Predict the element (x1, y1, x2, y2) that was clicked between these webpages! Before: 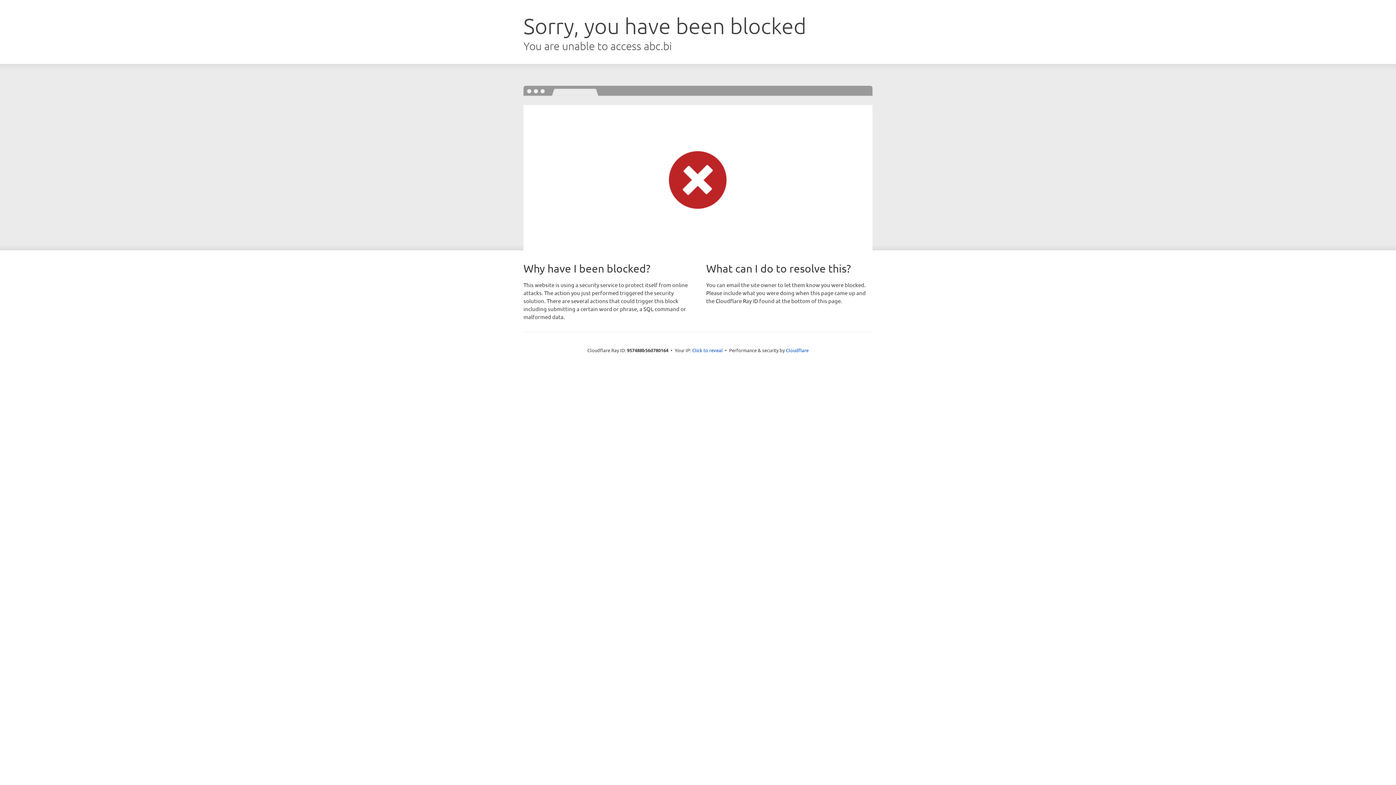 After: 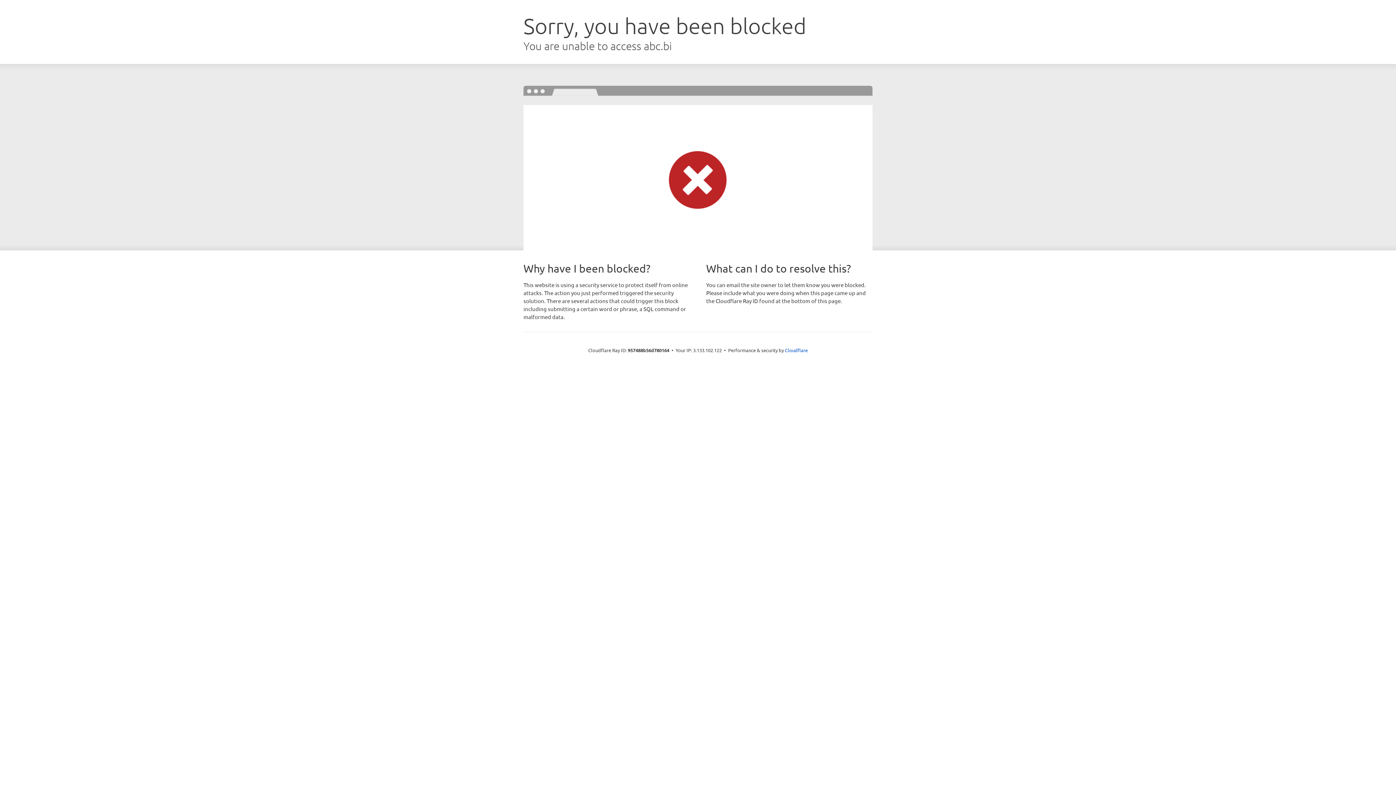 Action: label: Click to reveal bbox: (692, 346, 722, 353)